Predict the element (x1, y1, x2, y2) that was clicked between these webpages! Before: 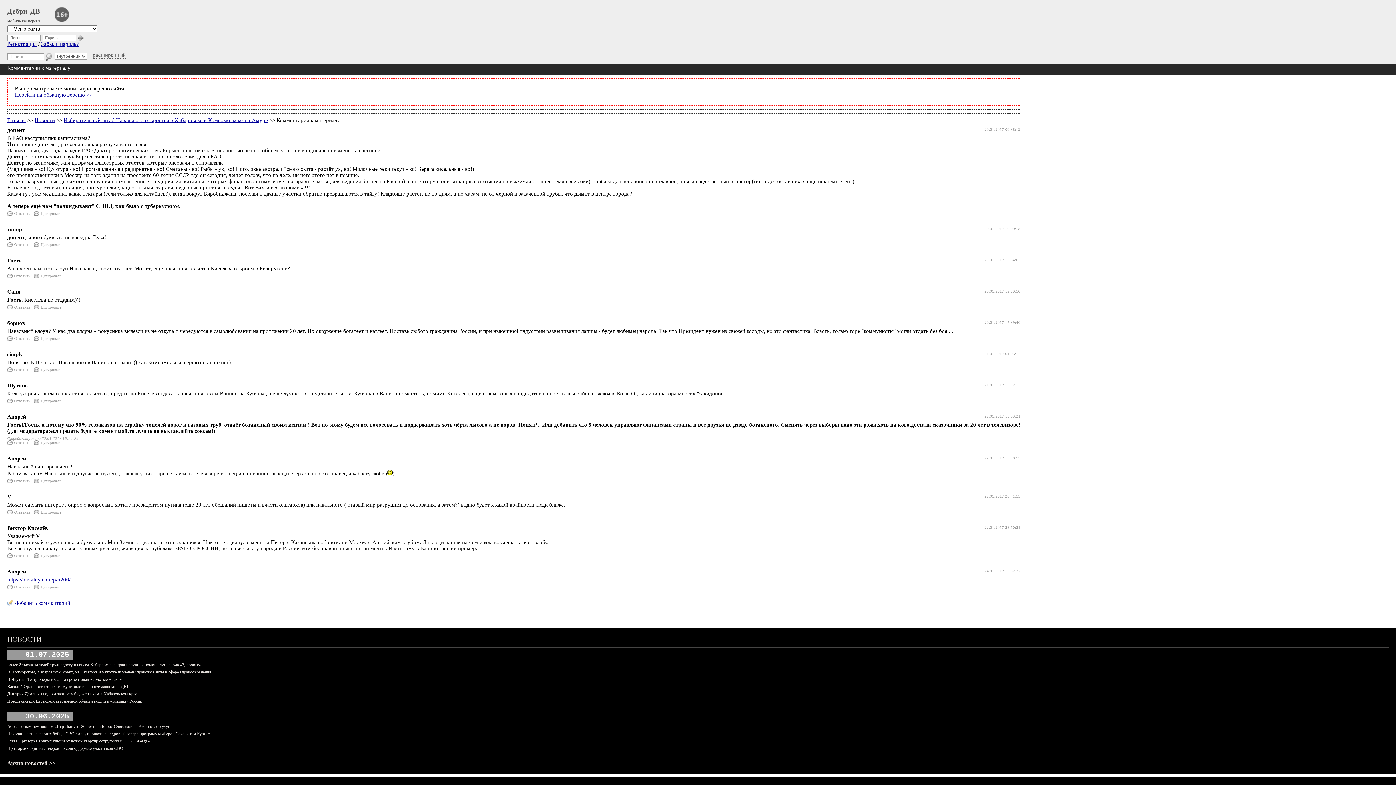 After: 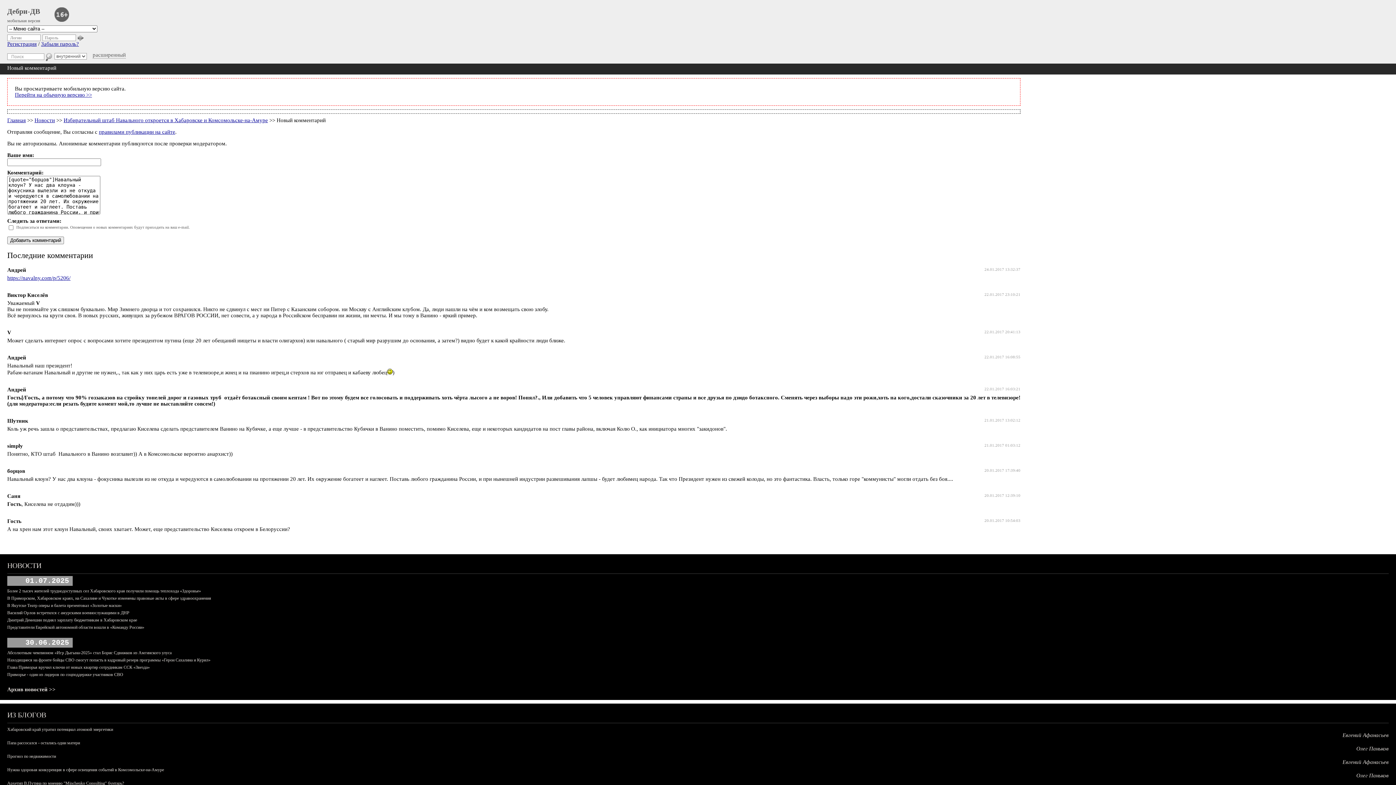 Action: bbox: (33, 336, 61, 340) label: Цитировать